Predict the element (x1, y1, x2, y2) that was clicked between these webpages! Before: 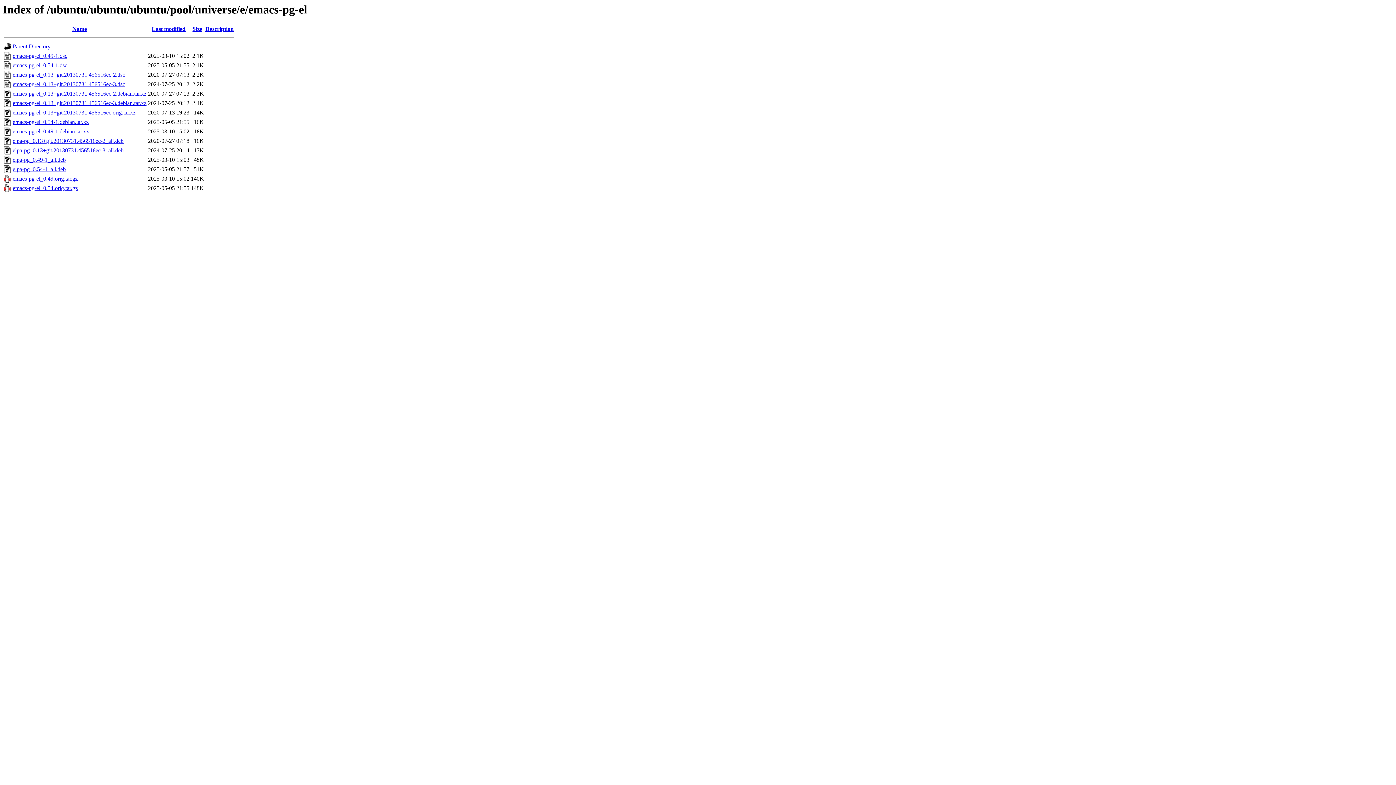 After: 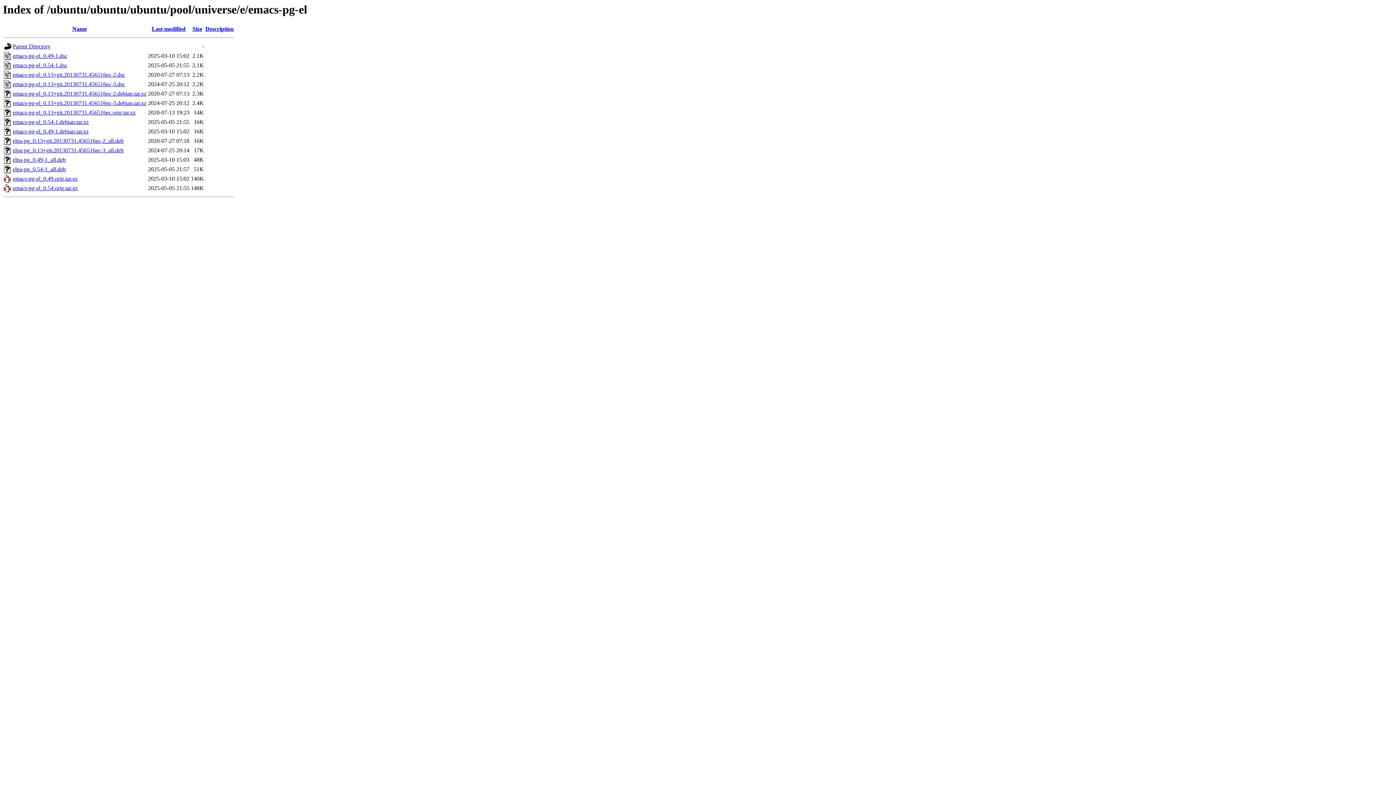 Action: bbox: (12, 175, 77, 181) label: emacs-pg-el_0.49.orig.tar.gz